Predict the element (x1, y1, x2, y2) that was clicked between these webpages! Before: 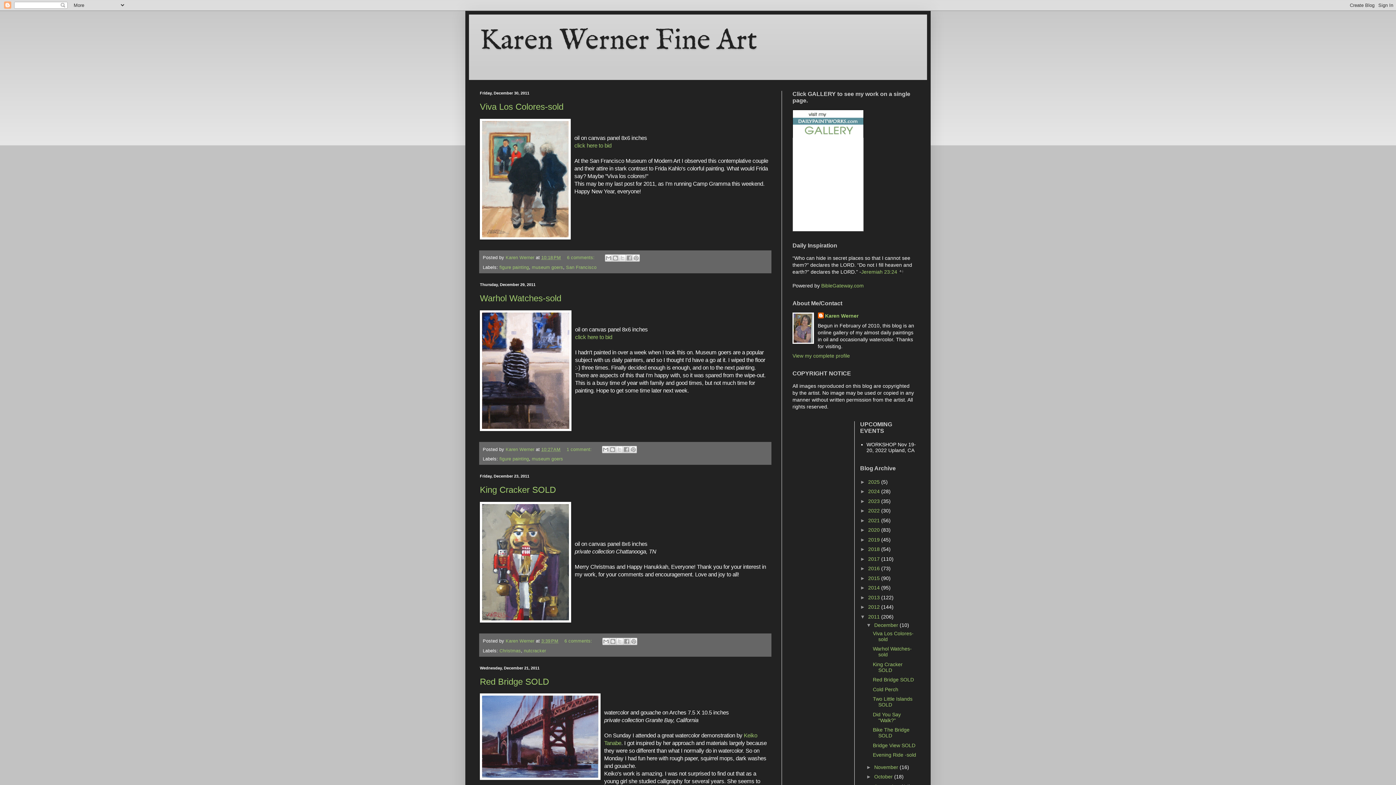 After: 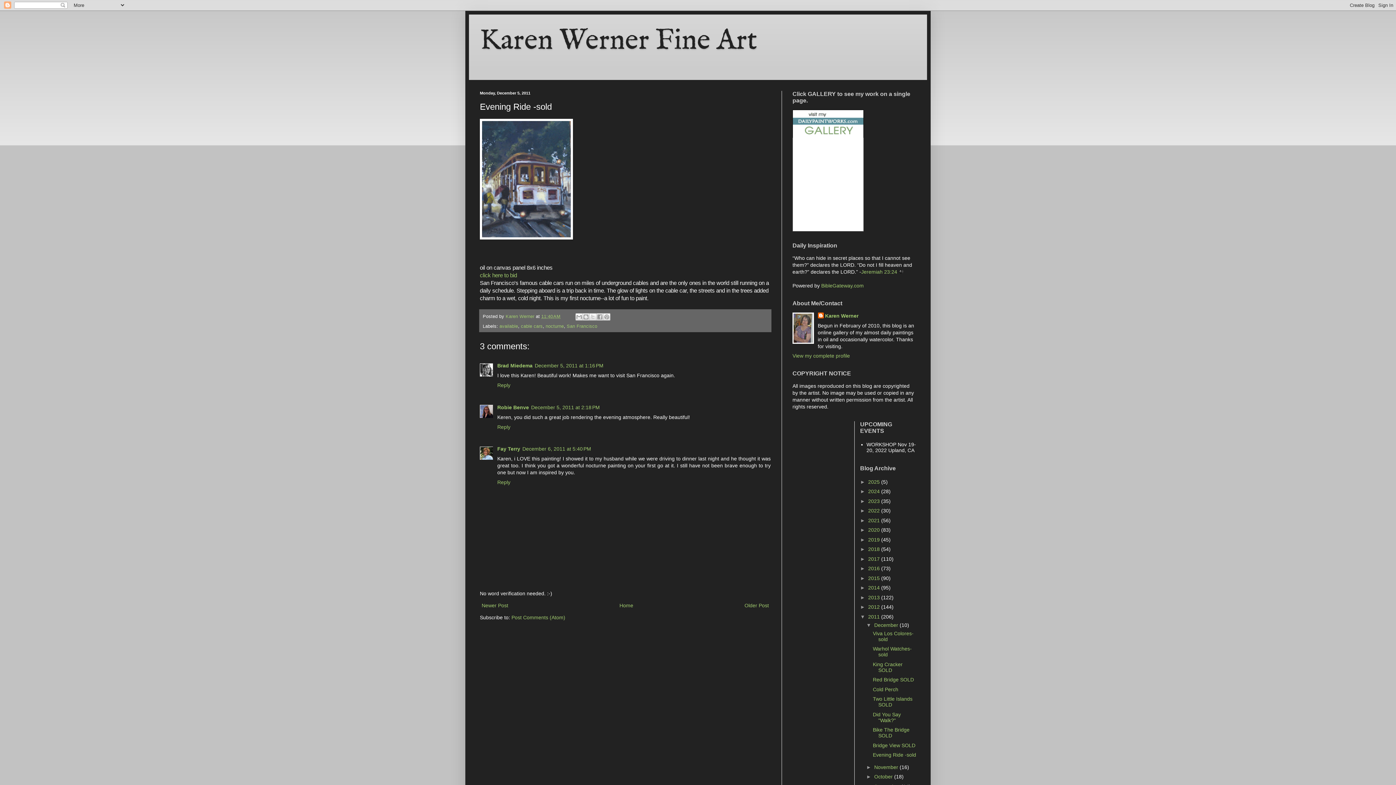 Action: bbox: (873, 752, 916, 758) label: Evening Ride -sold